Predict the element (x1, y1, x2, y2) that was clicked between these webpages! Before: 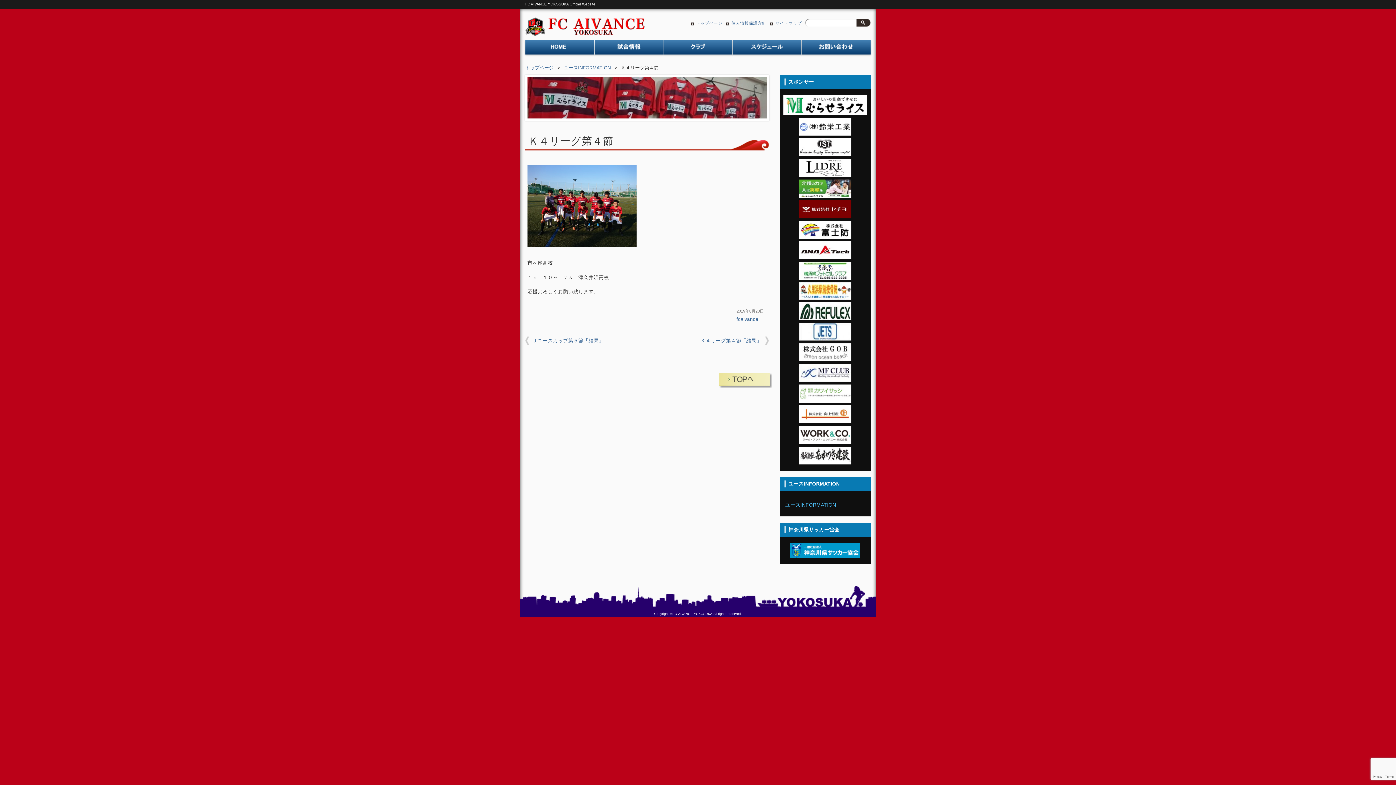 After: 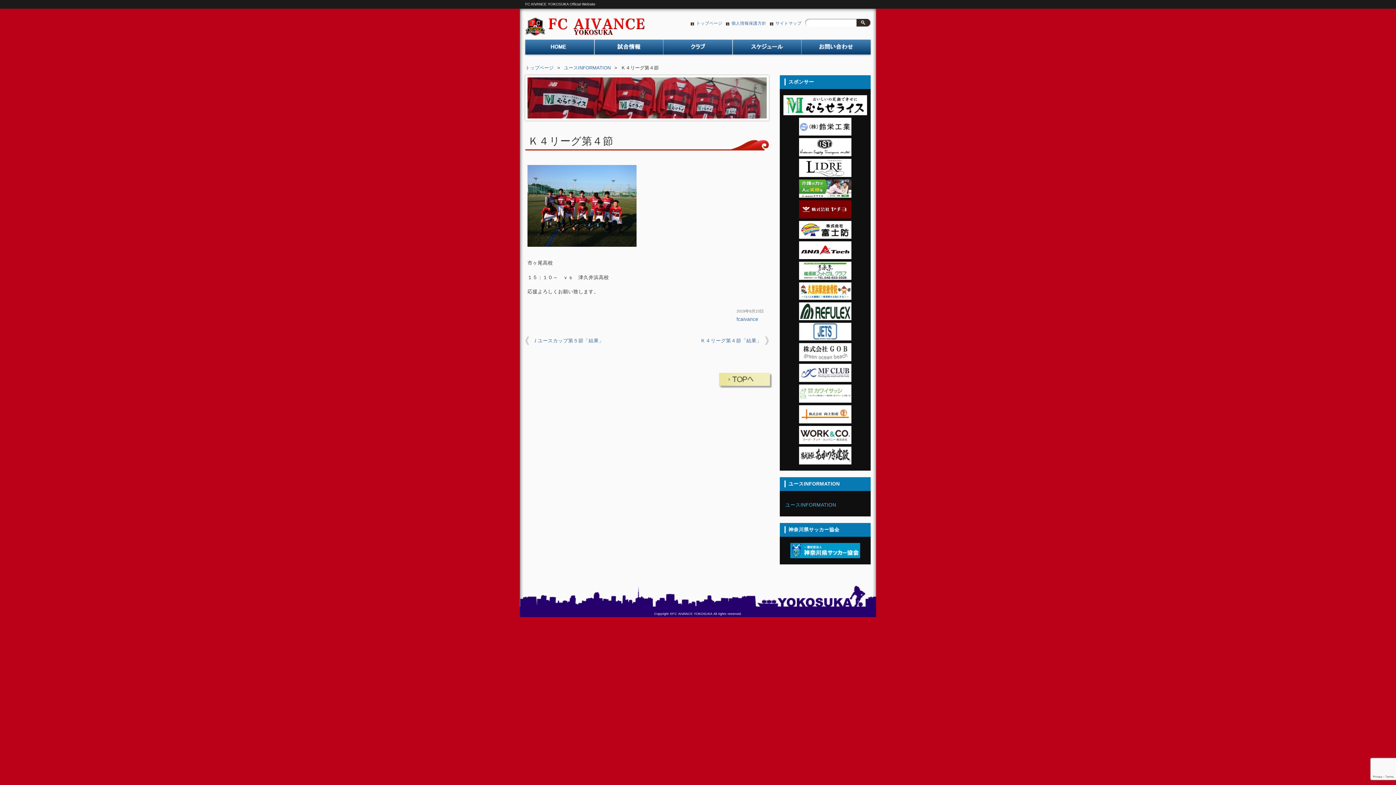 Action: bbox: (799, 214, 851, 219)